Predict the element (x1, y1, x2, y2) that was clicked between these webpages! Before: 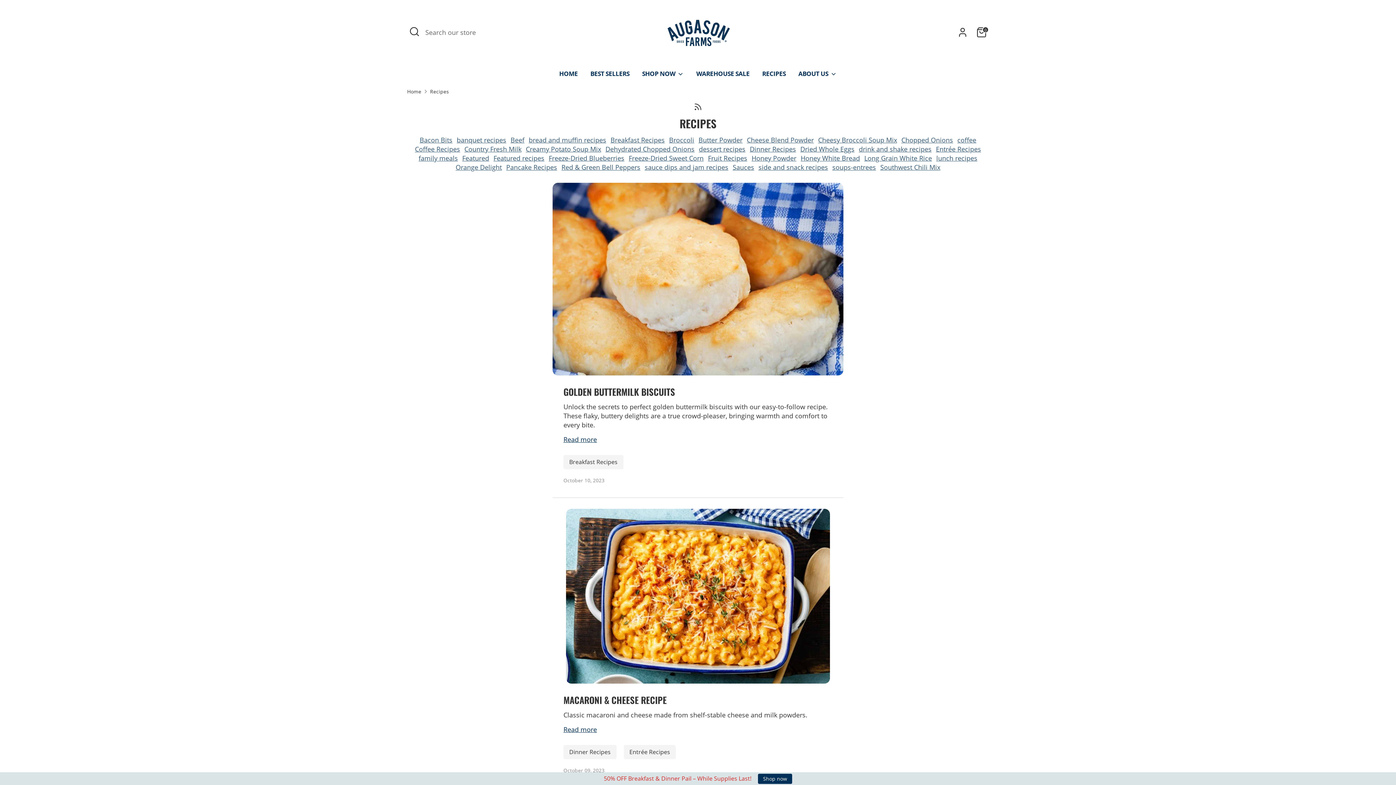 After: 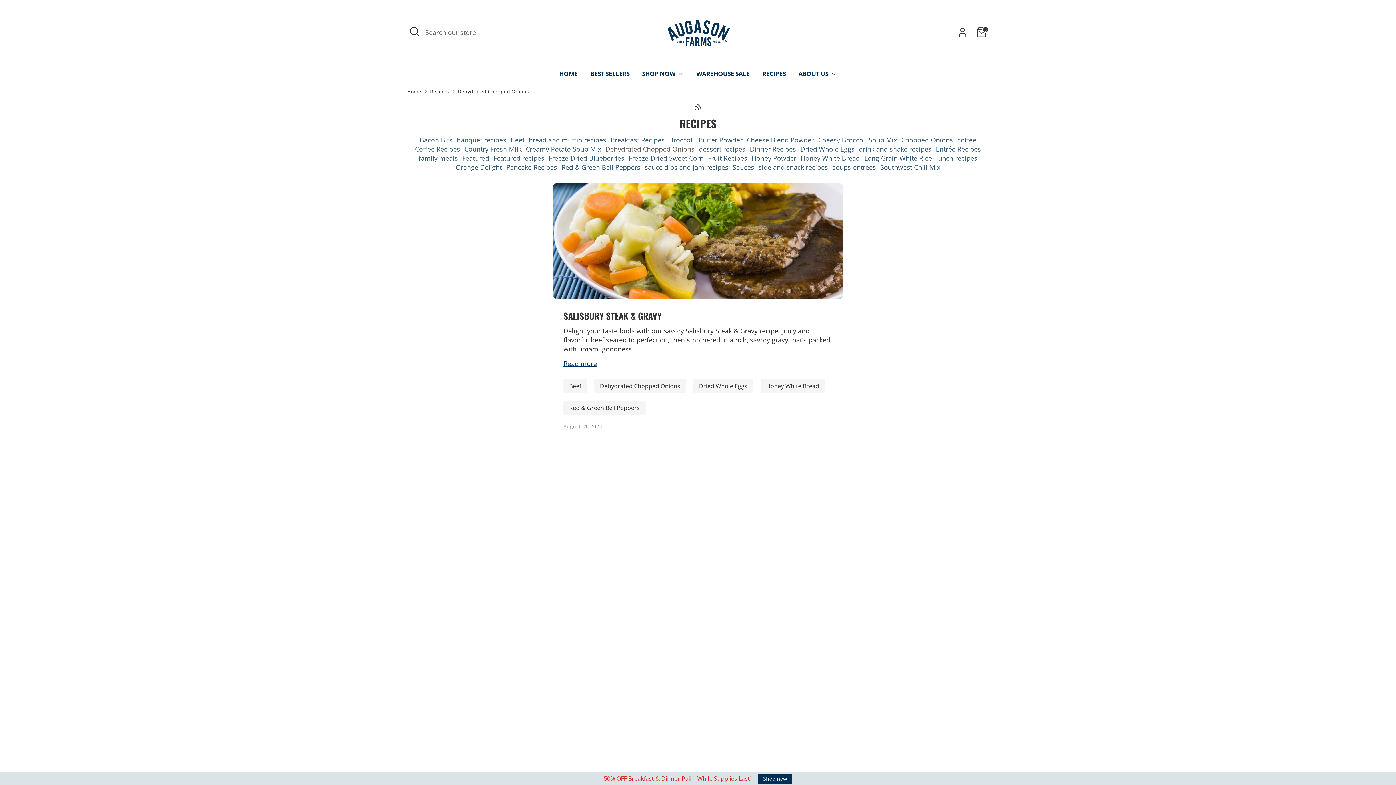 Action: label: Dehydrated Chopped Onions bbox: (605, 144, 694, 153)